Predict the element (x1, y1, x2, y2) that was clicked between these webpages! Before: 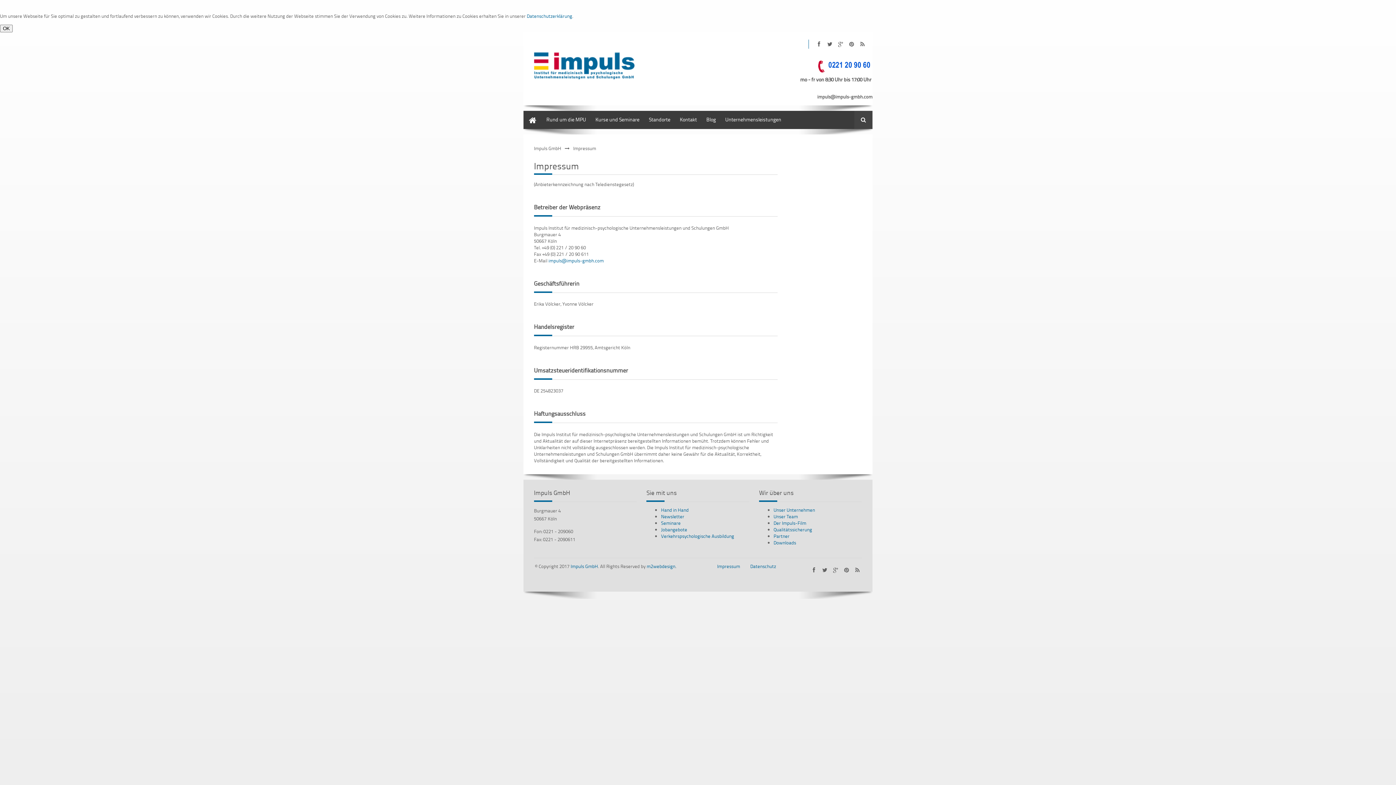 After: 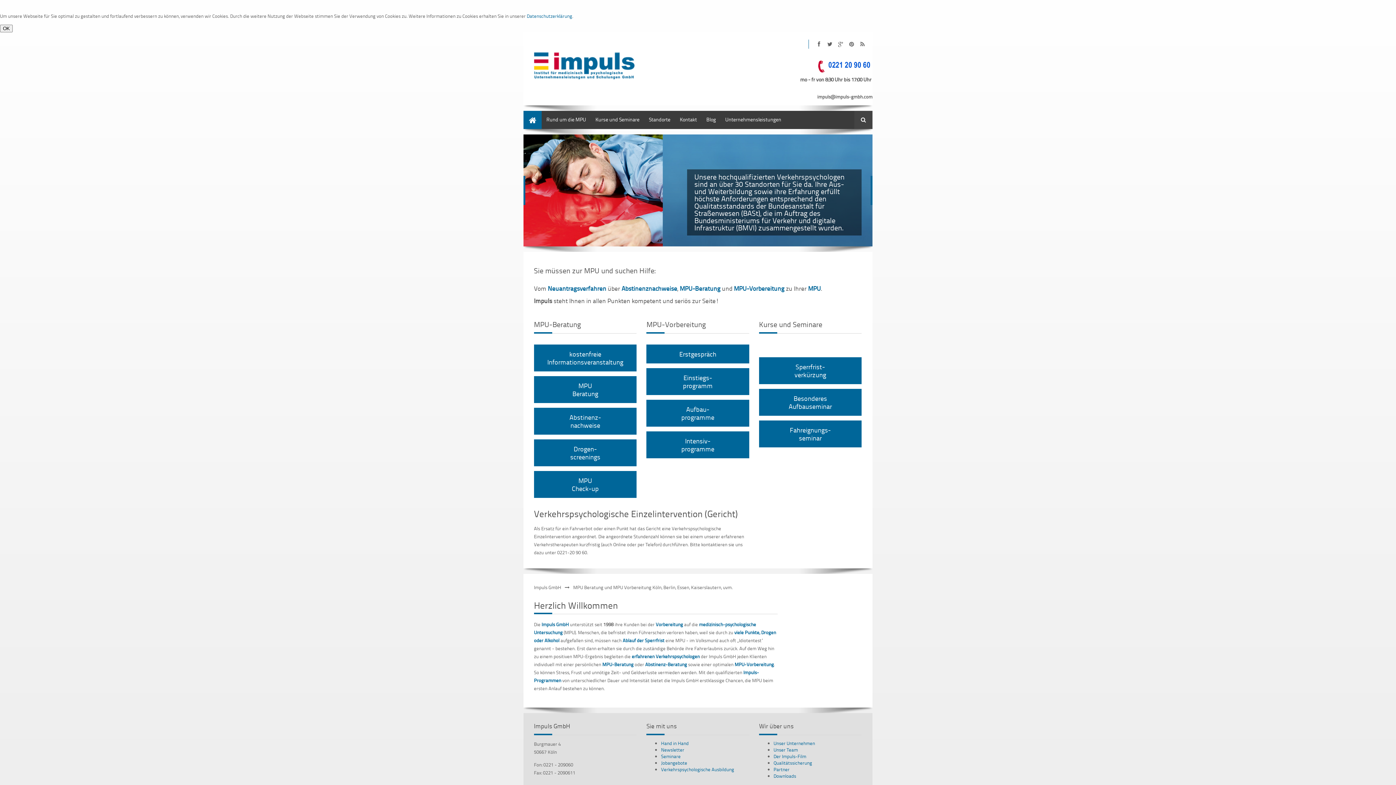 Action: bbox: (831, 565, 840, 574) label: #